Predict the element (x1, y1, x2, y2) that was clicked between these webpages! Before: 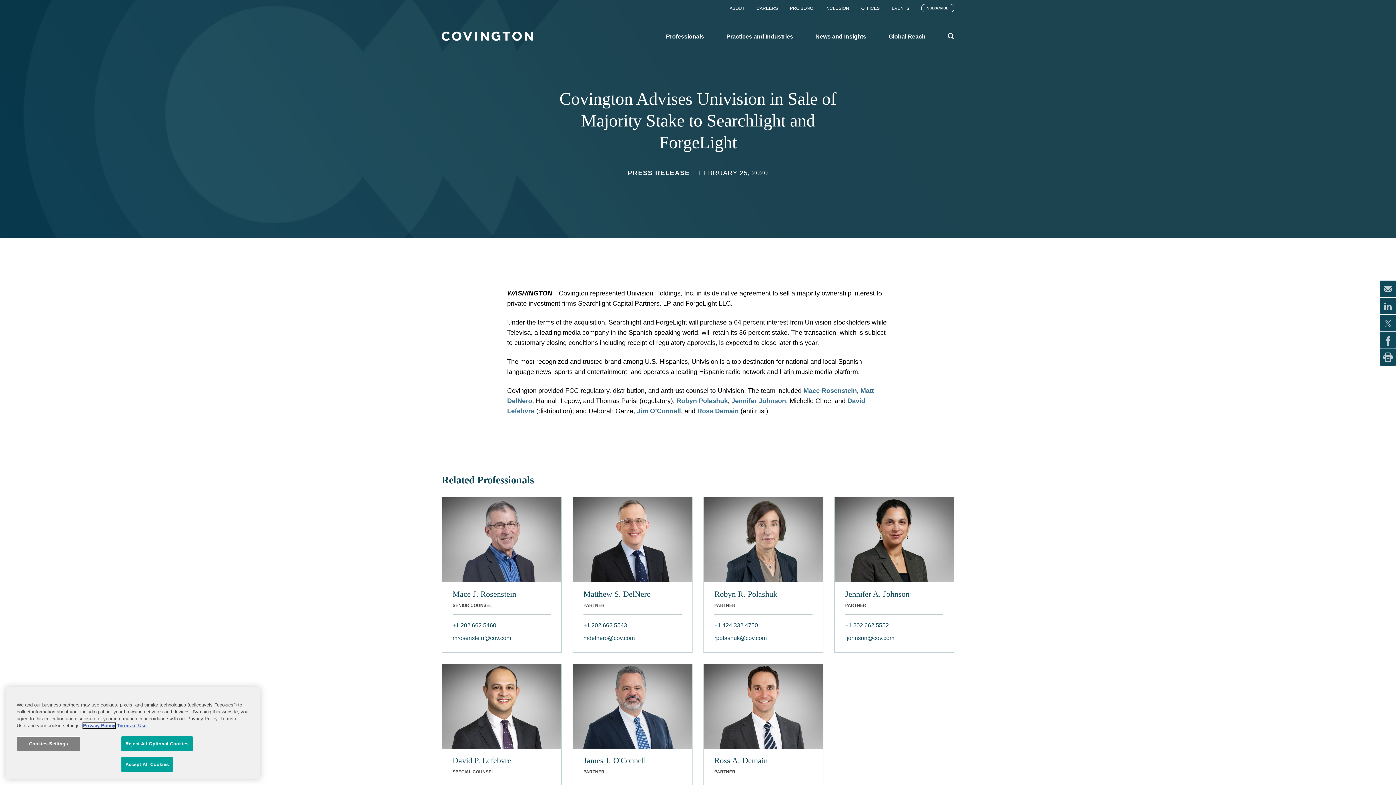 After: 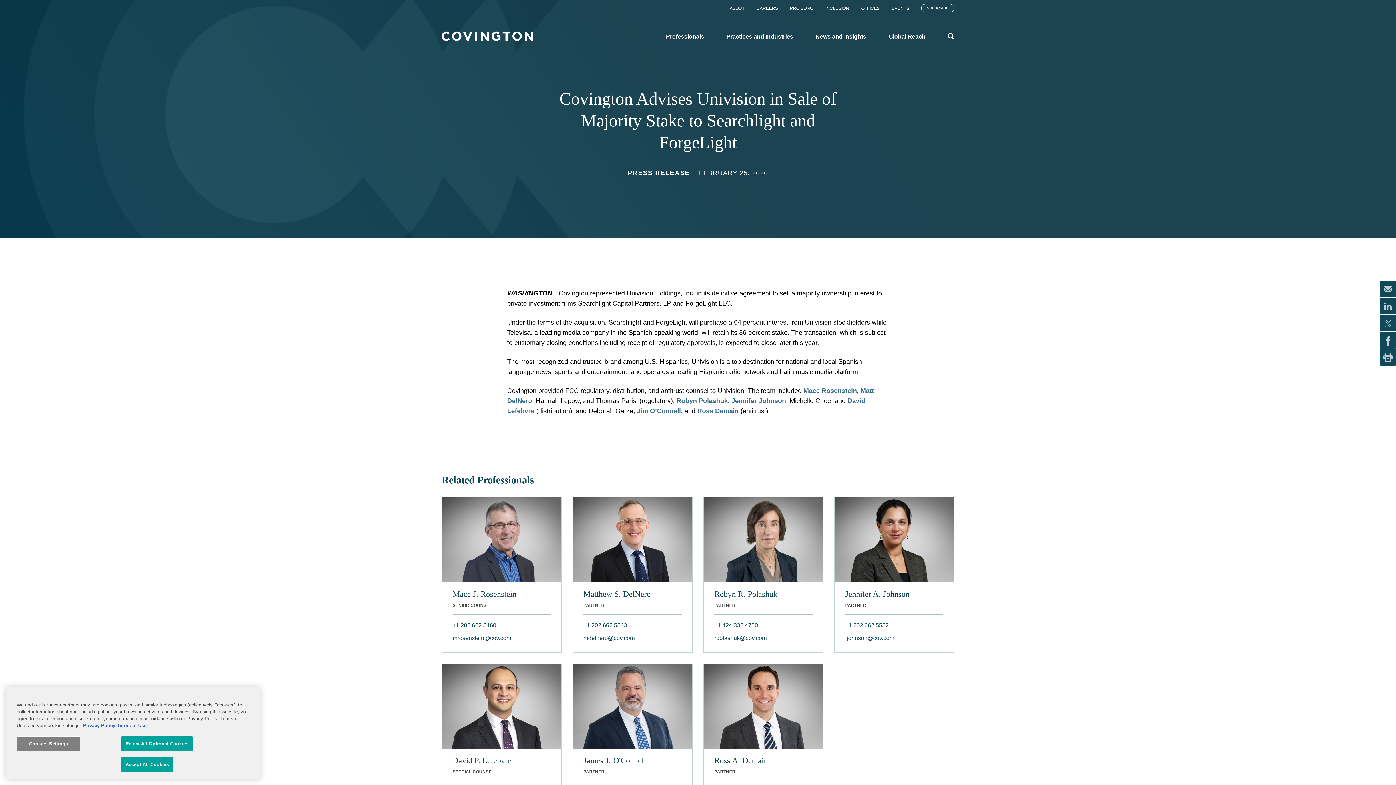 Action: bbox: (1380, 297, 1396, 314)